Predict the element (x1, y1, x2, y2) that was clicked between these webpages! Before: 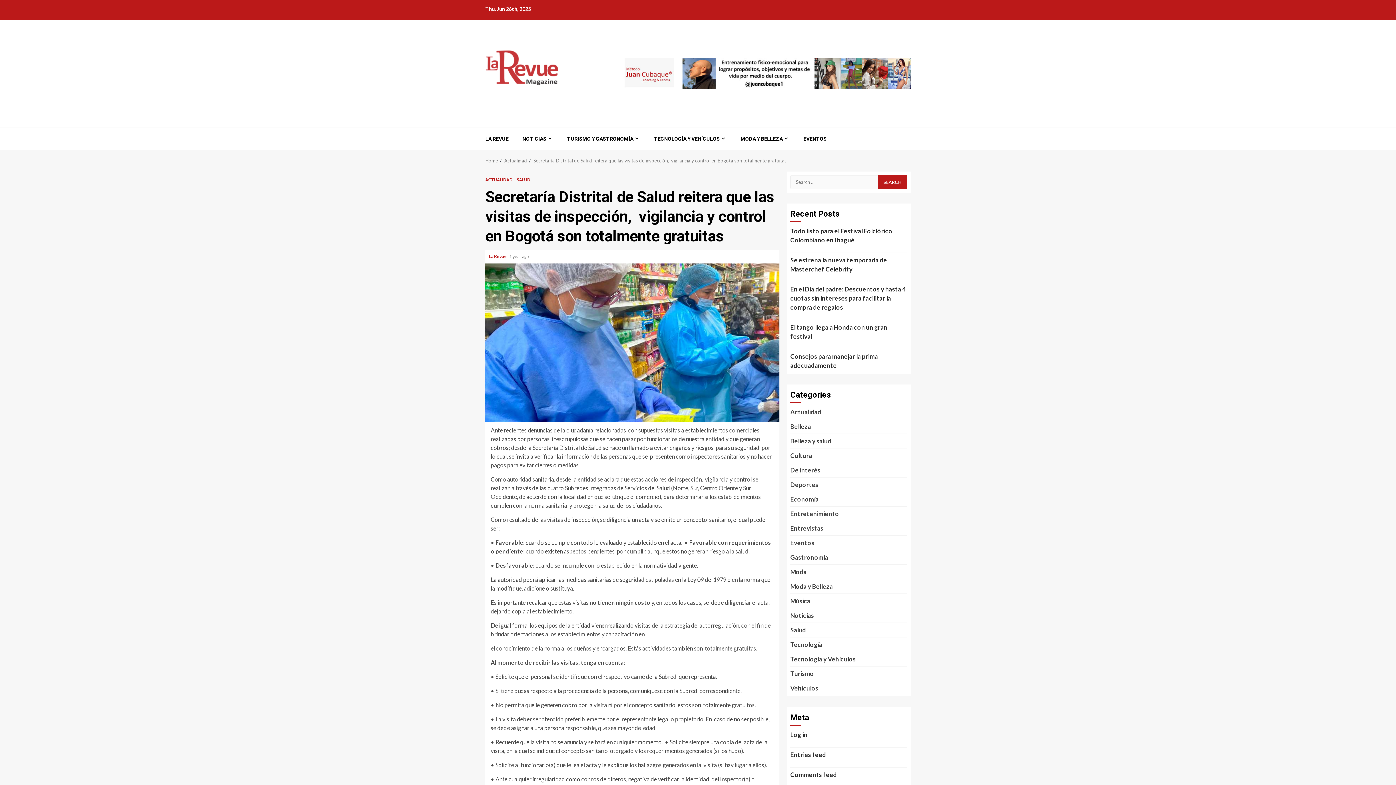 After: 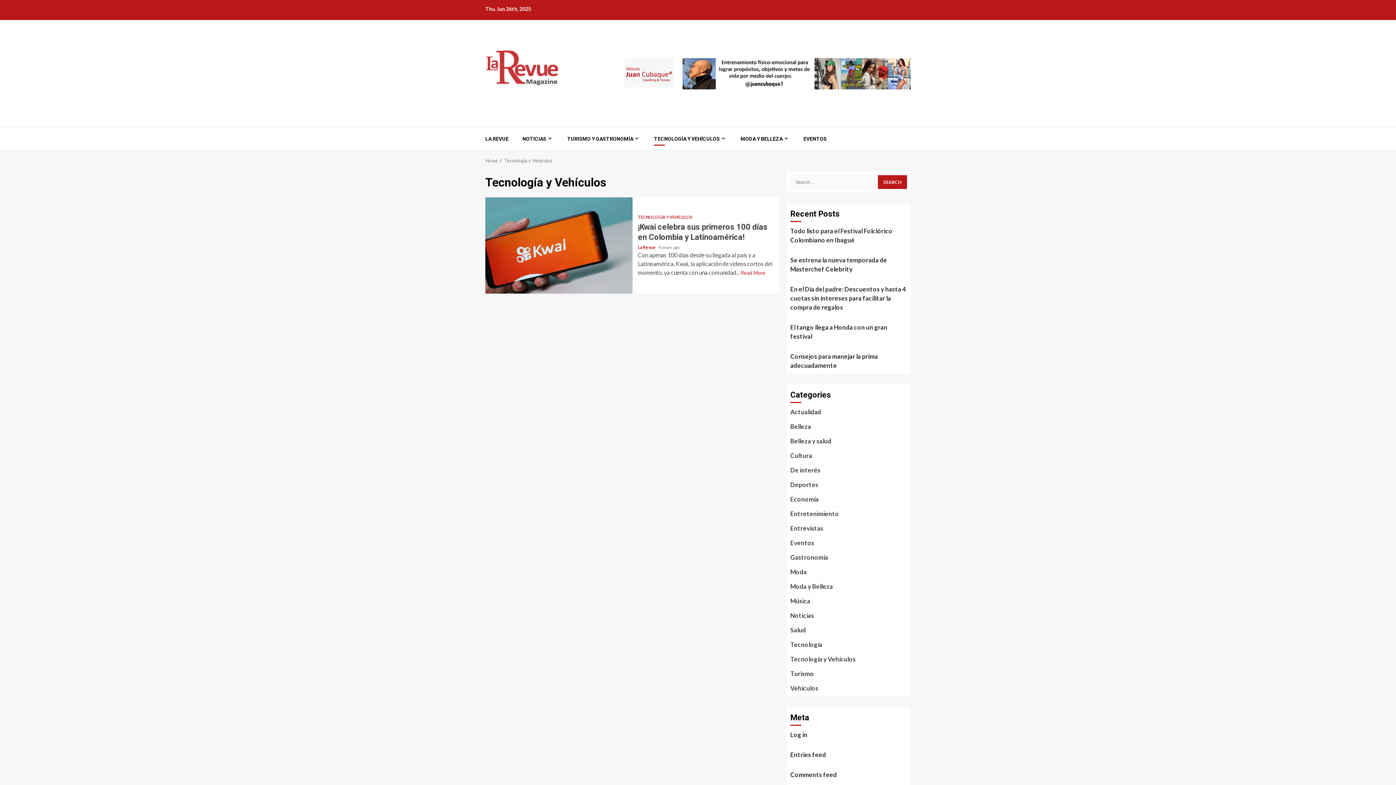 Action: label: TECNOLOGÍA Y VEHÍCULOS bbox: (654, 135, 726, 142)